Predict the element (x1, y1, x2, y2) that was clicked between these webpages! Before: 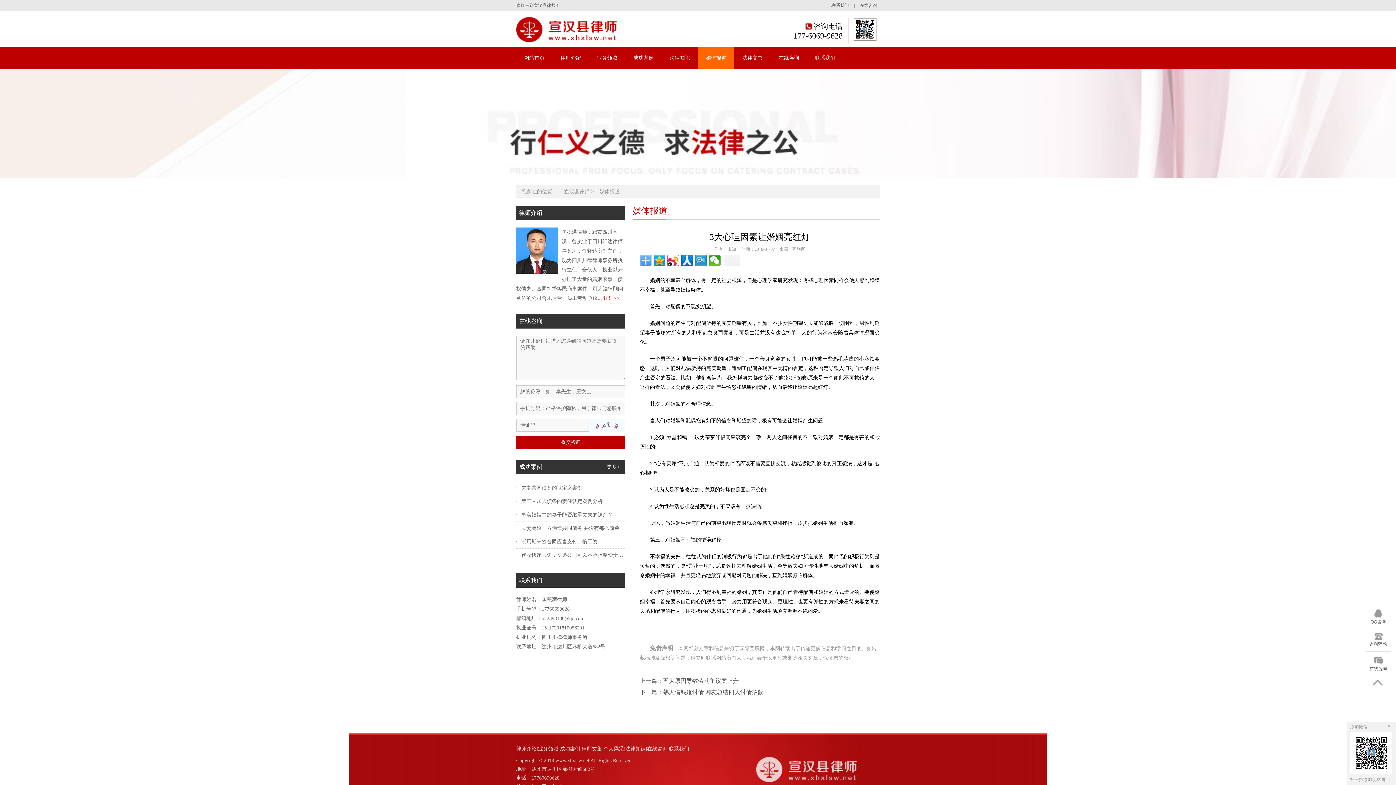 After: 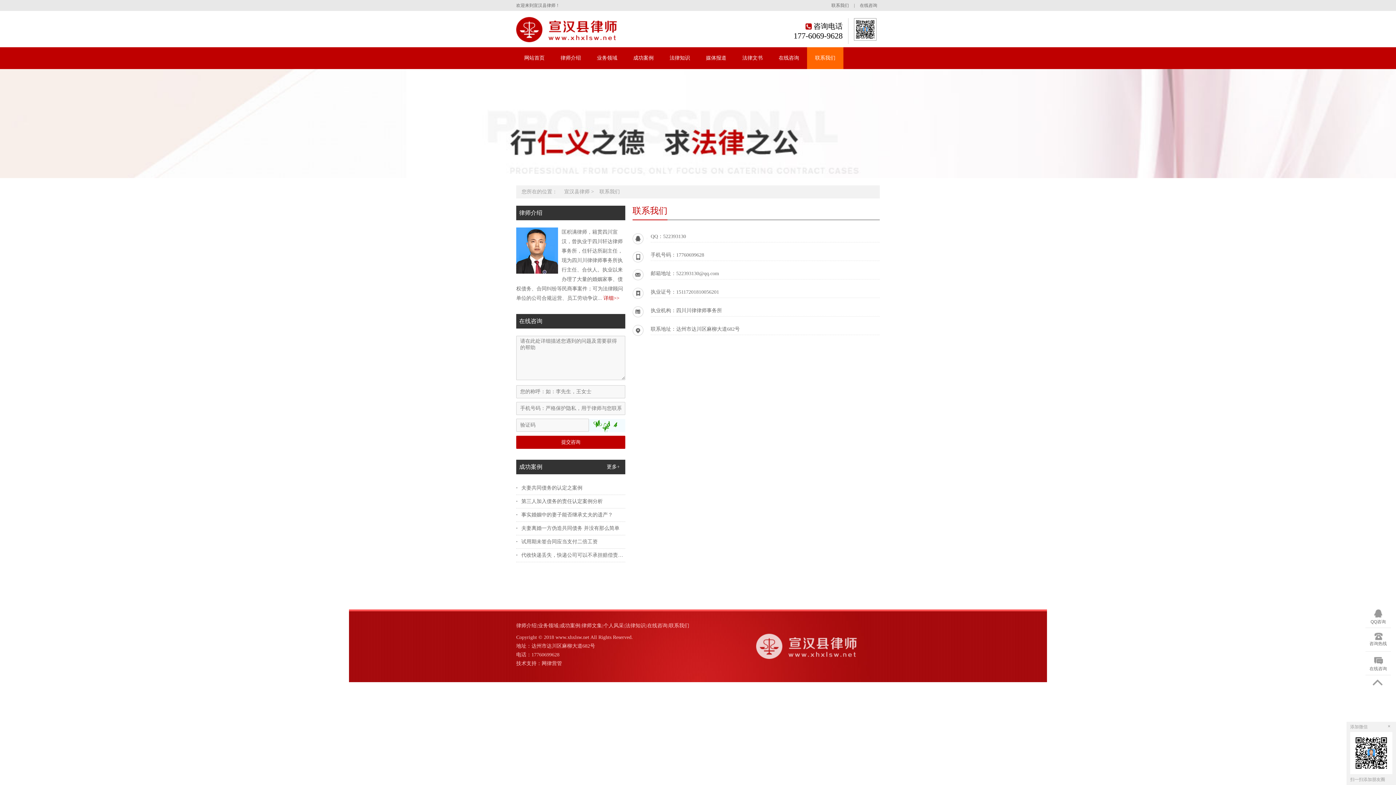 Action: label: 联系我们 bbox: (831, 0, 849, 10)